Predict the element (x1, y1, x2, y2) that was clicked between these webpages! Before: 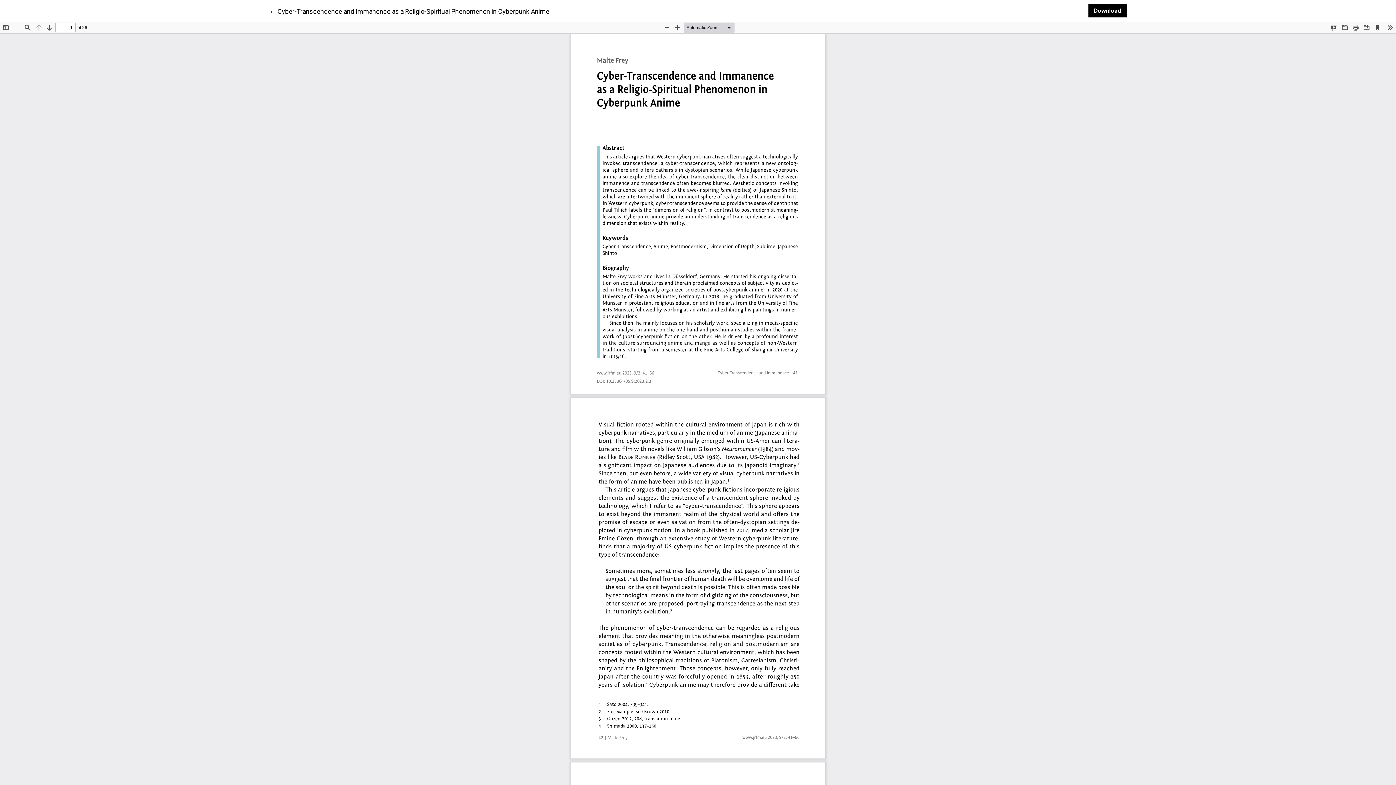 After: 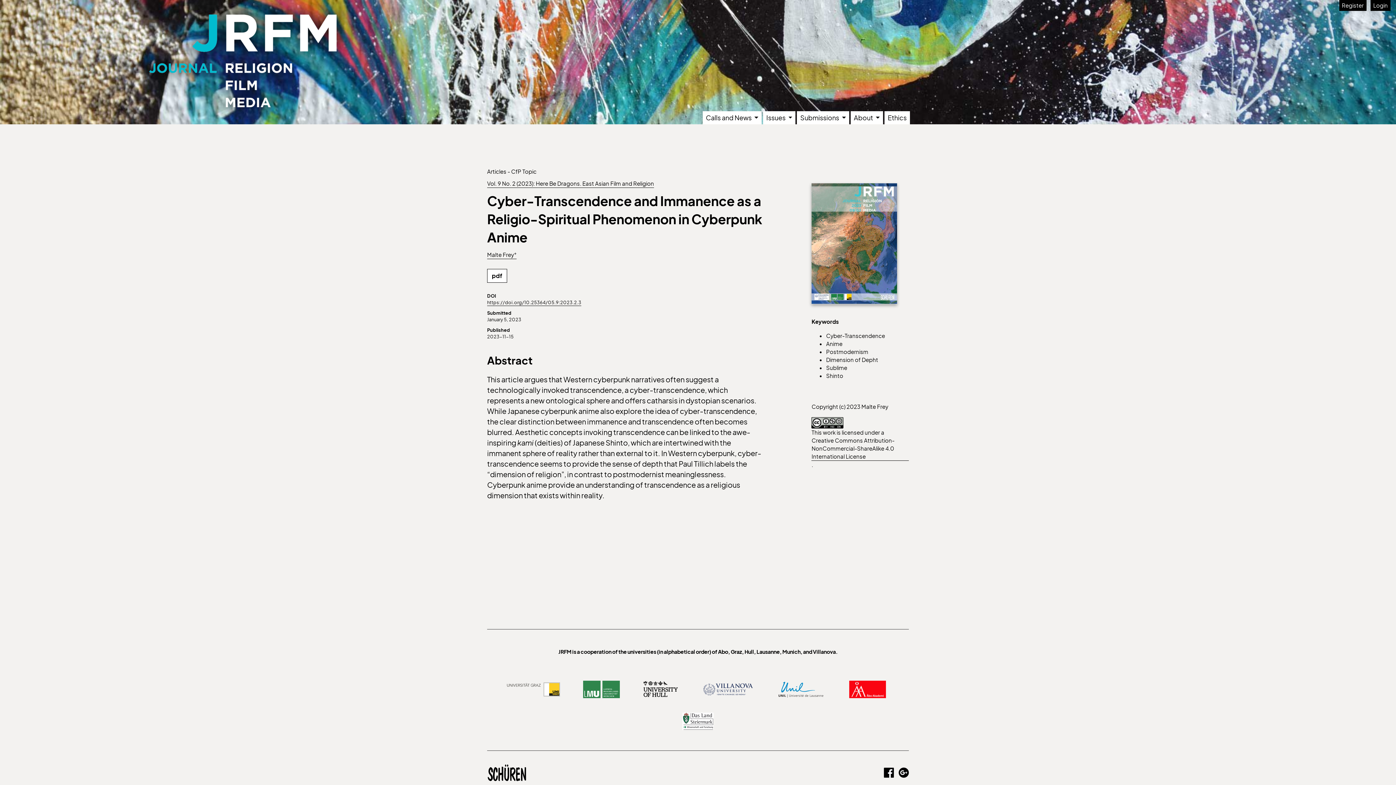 Action: label: ← 
Return to Article Details
Cyber-Transcendence and Immanence as a Religio-Spiritual Phenomenon in Cyberpunk Anime bbox: (269, 6, 549, 16)